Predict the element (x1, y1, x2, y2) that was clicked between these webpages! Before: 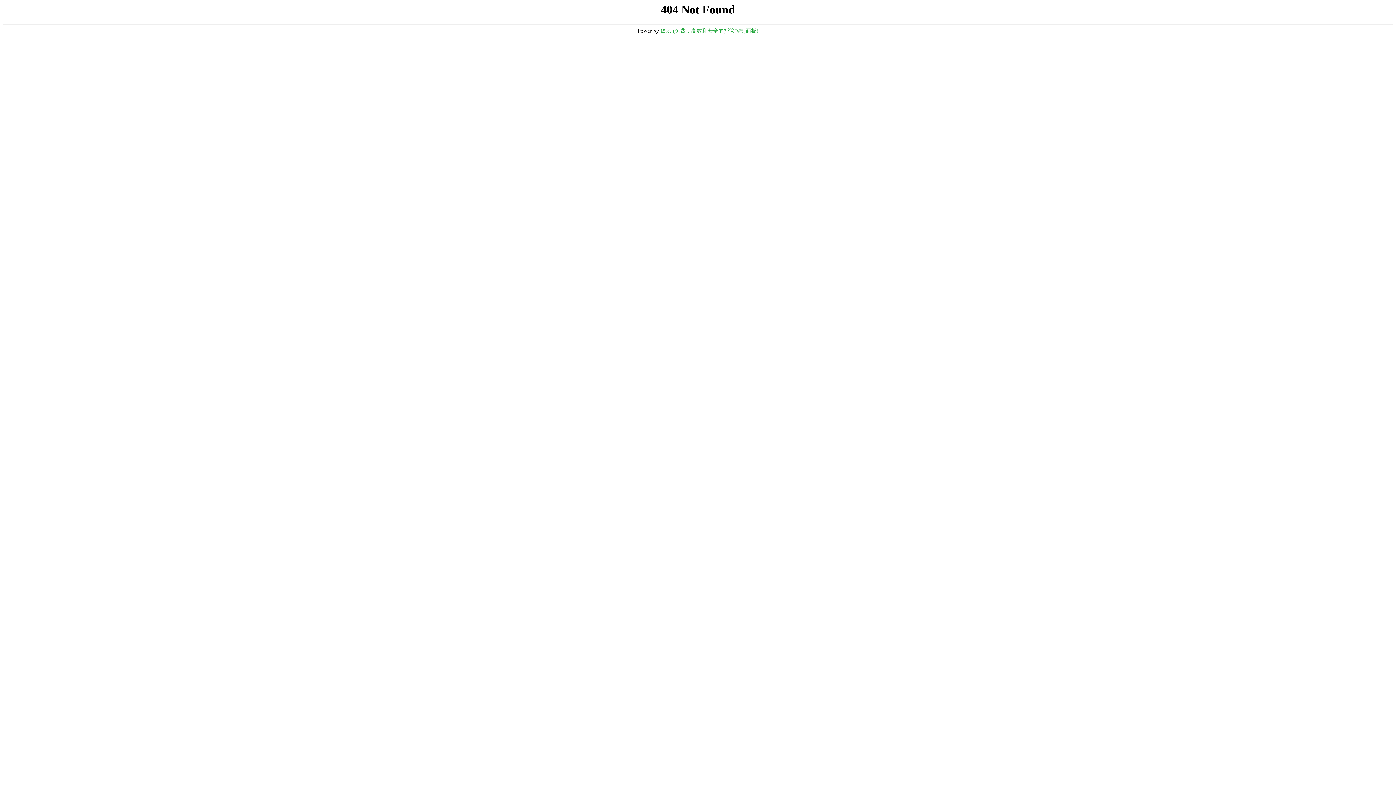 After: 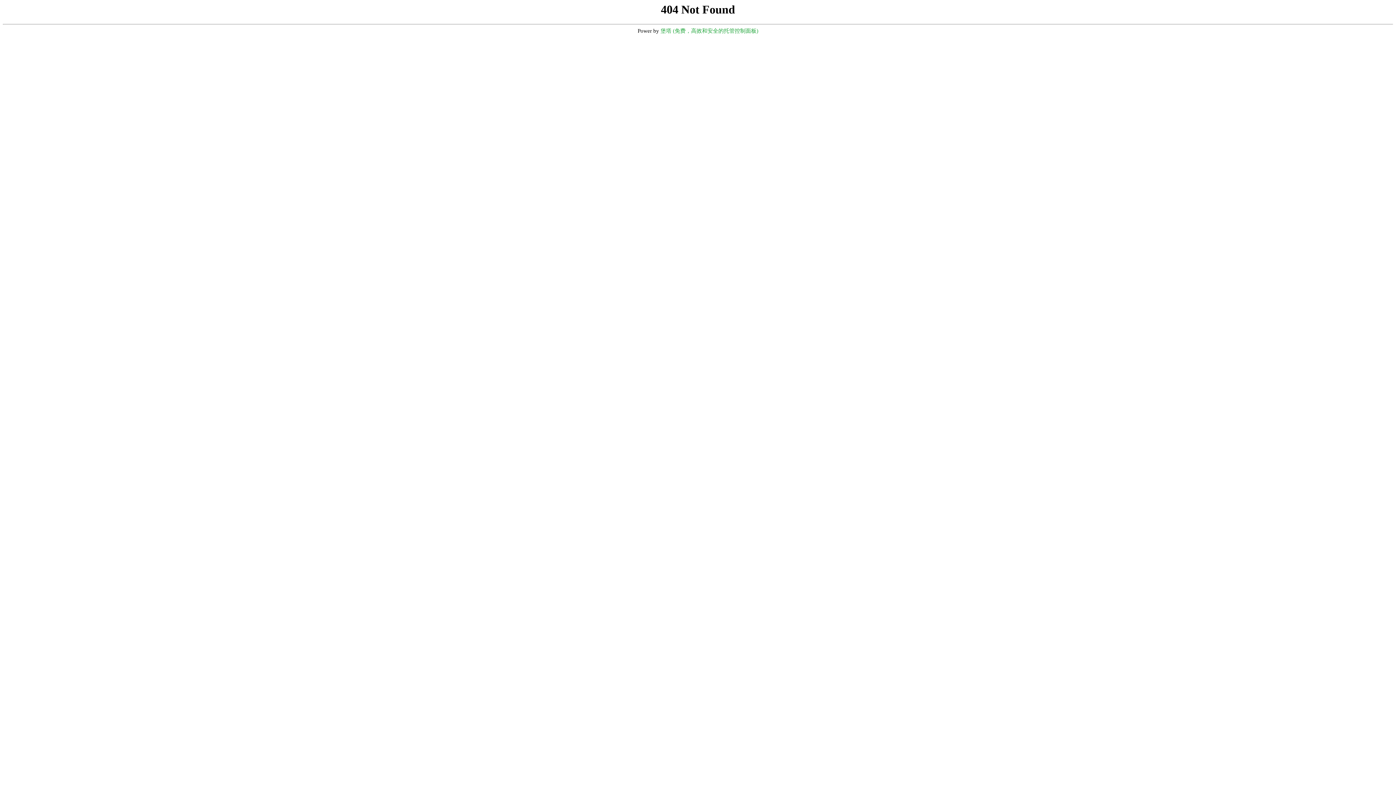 Action: label: 堡塔 (免费，高效和安全的托管控制面板) bbox: (660, 28, 758, 33)